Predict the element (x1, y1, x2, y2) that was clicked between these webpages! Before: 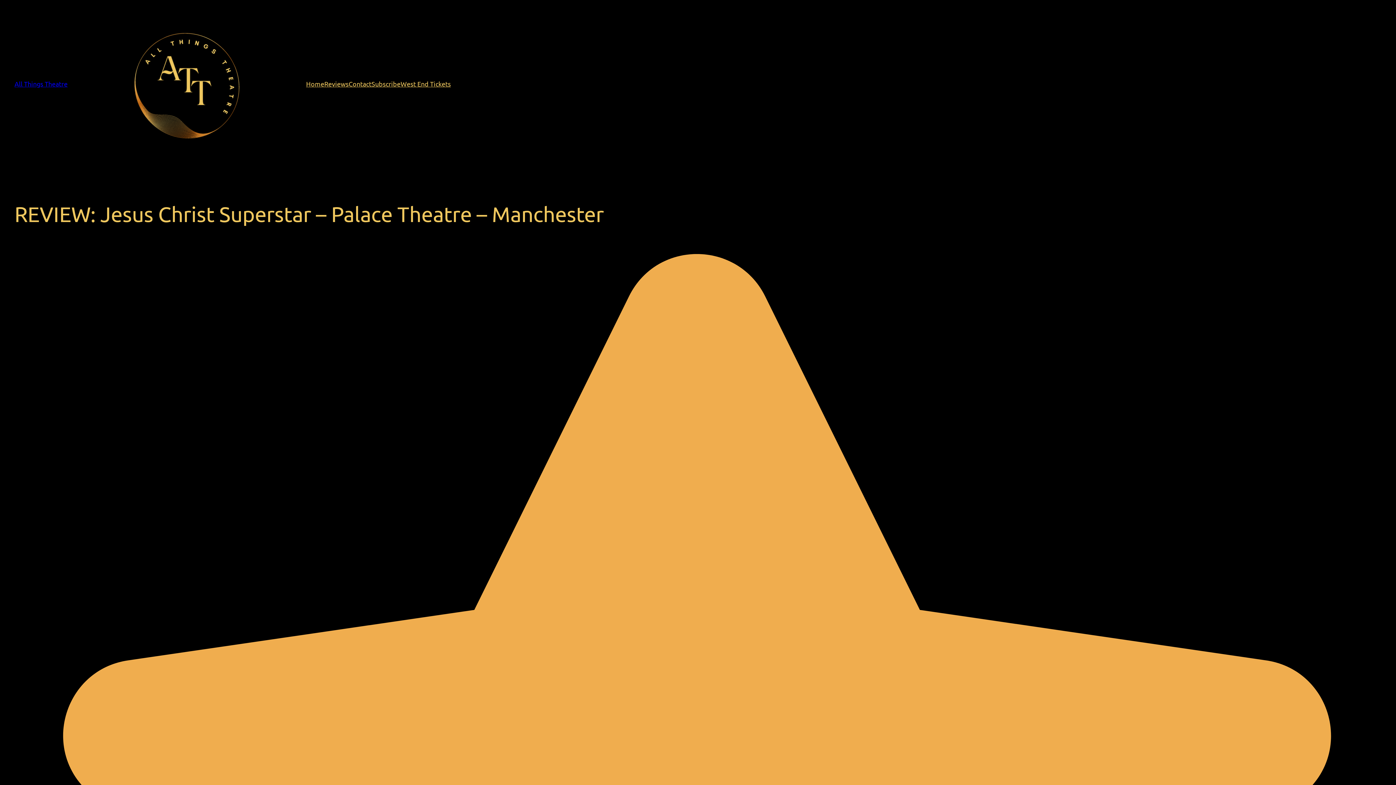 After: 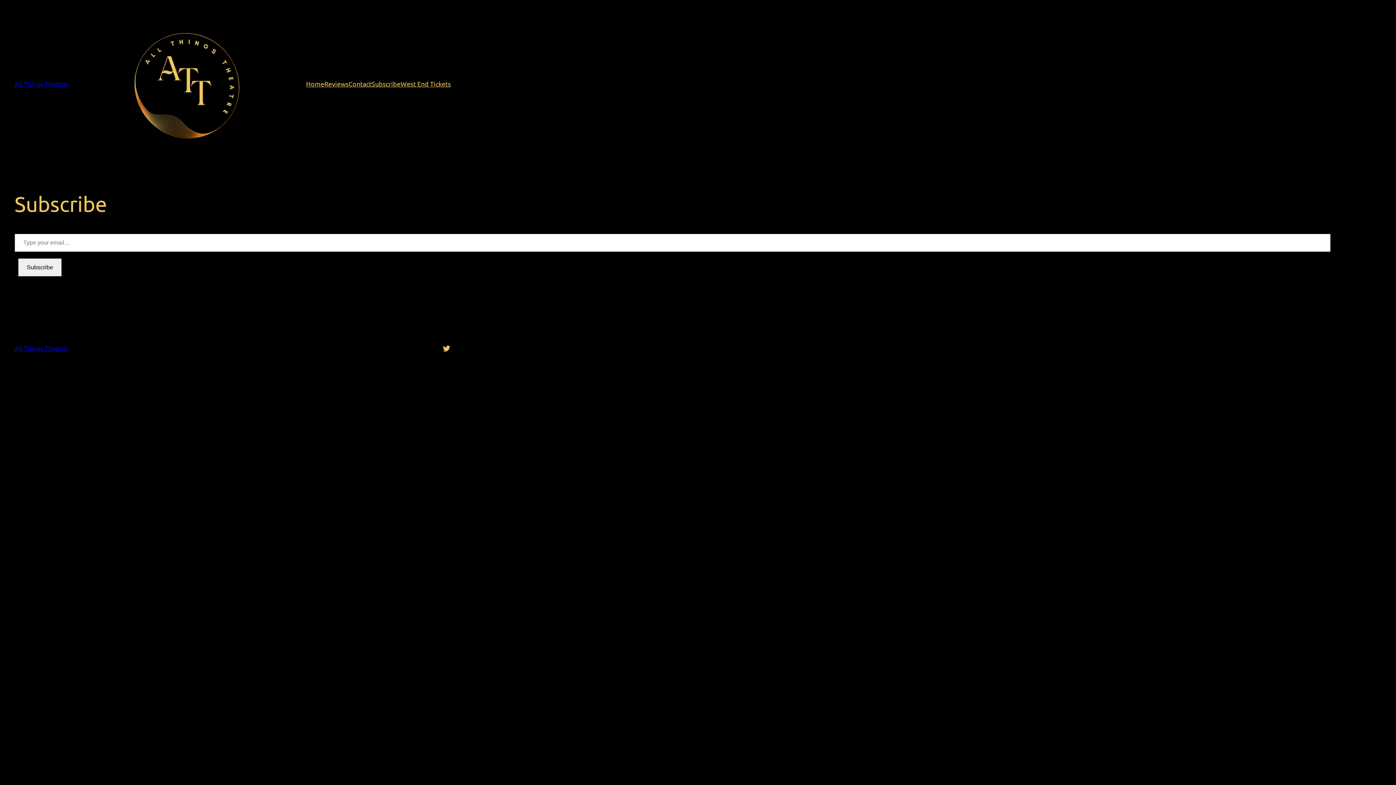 Action: label: Subscribe bbox: (371, 78, 400, 89)